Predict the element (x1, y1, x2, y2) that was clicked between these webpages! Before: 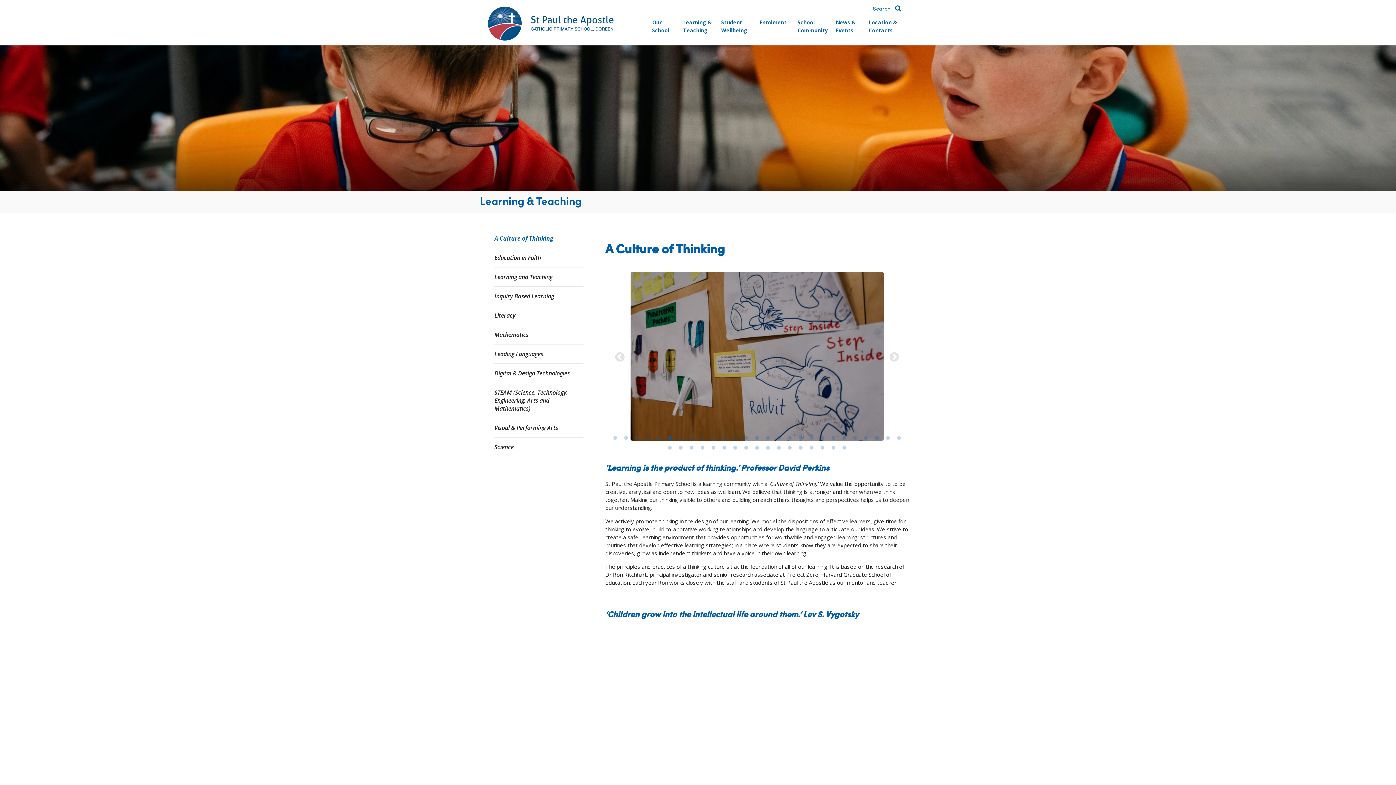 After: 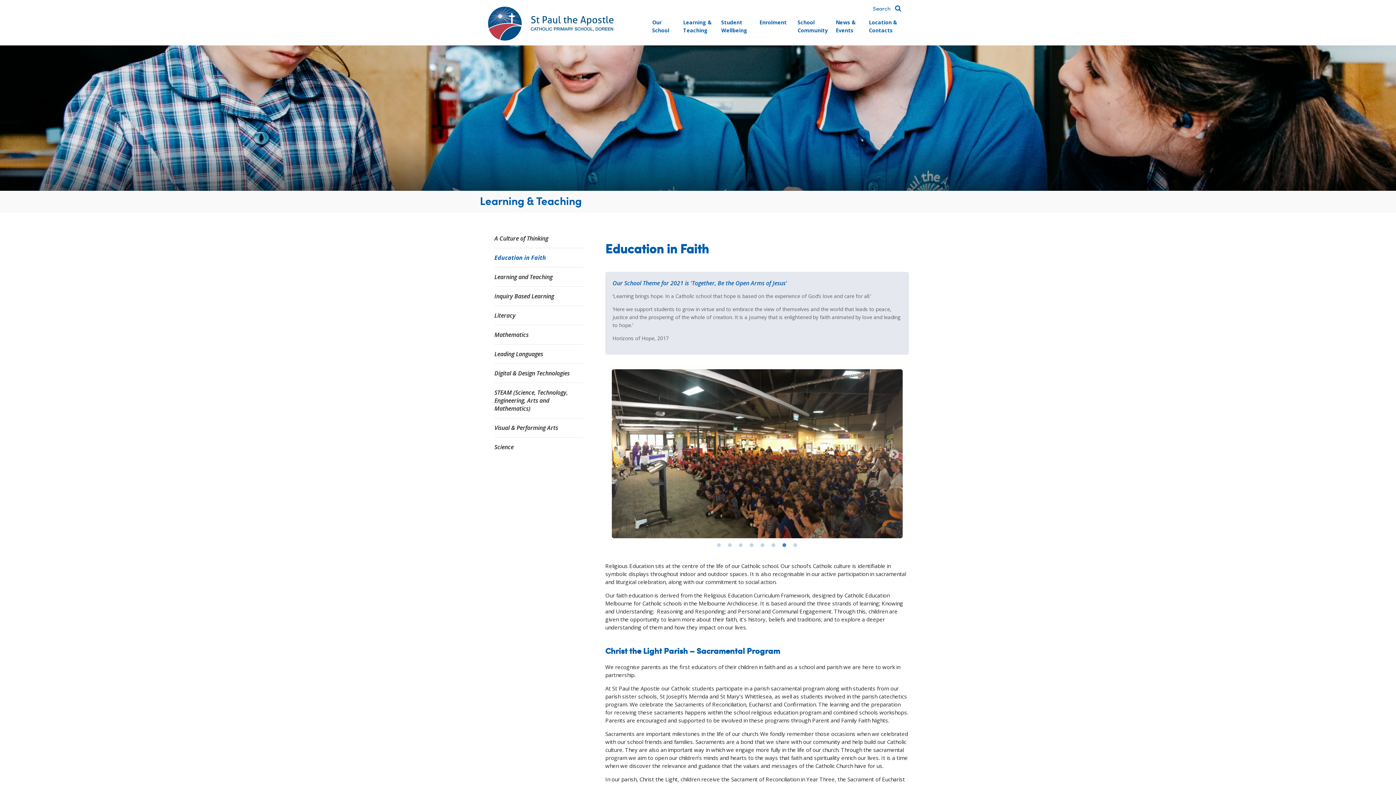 Action: bbox: (494, 253, 541, 261) label: Education in Faith